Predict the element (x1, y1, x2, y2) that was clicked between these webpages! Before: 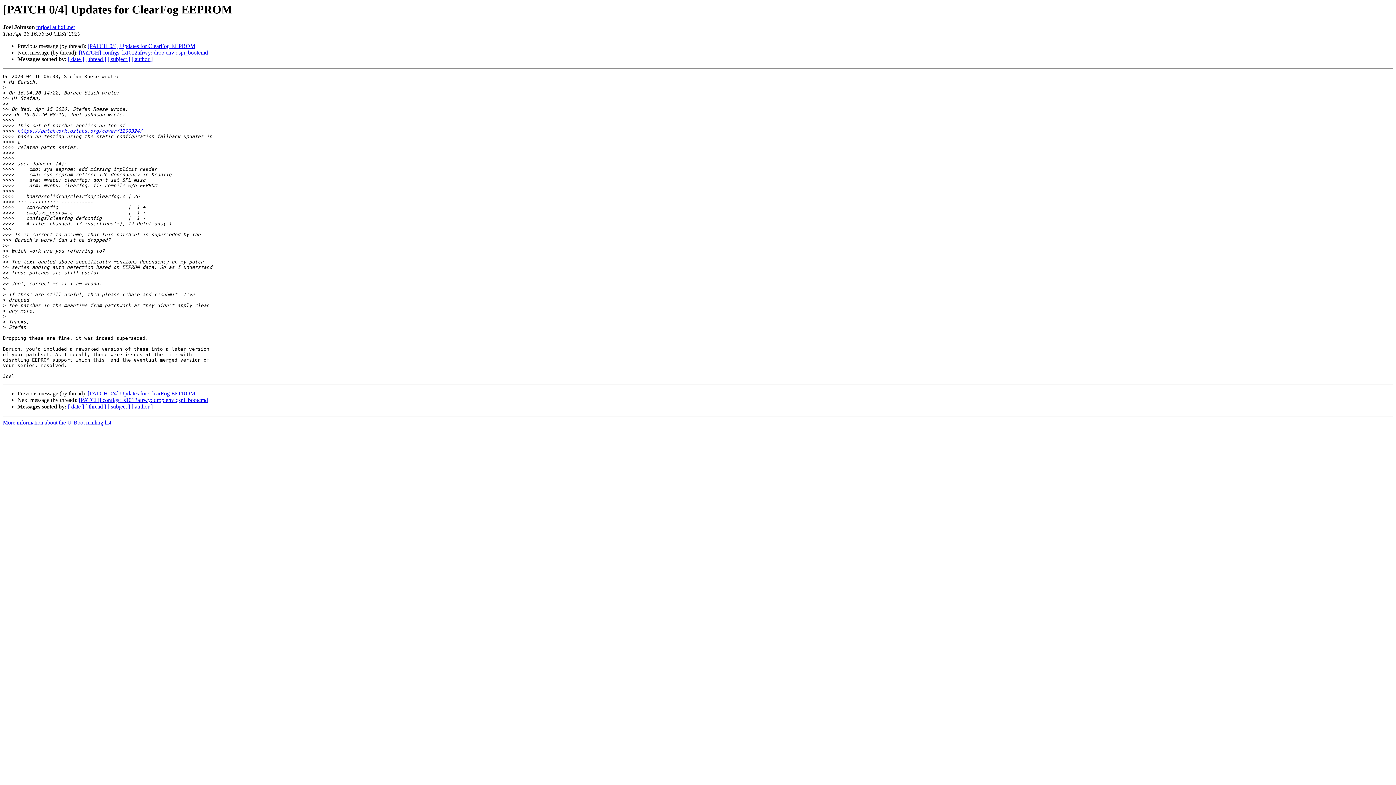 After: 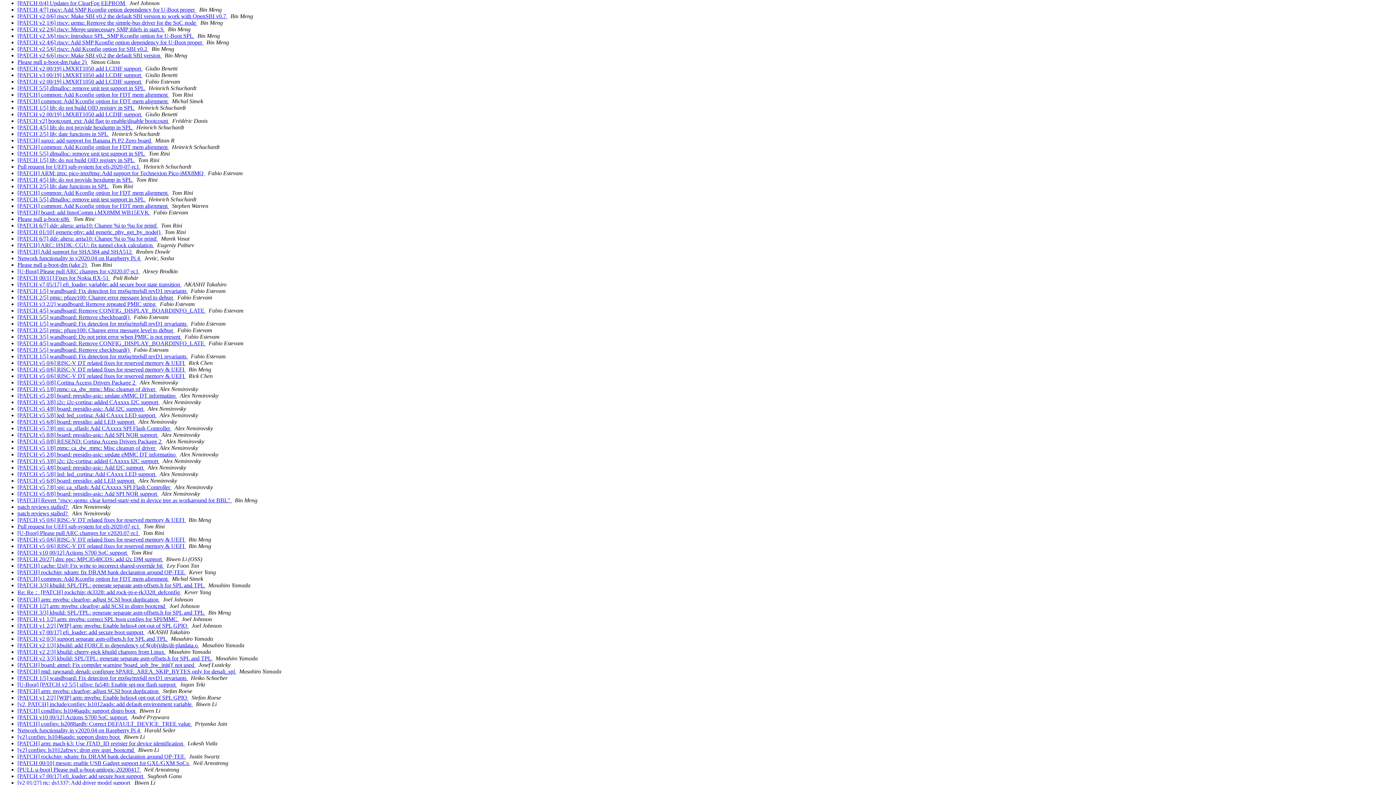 Action: bbox: (68, 403, 84, 409) label: [ date ]